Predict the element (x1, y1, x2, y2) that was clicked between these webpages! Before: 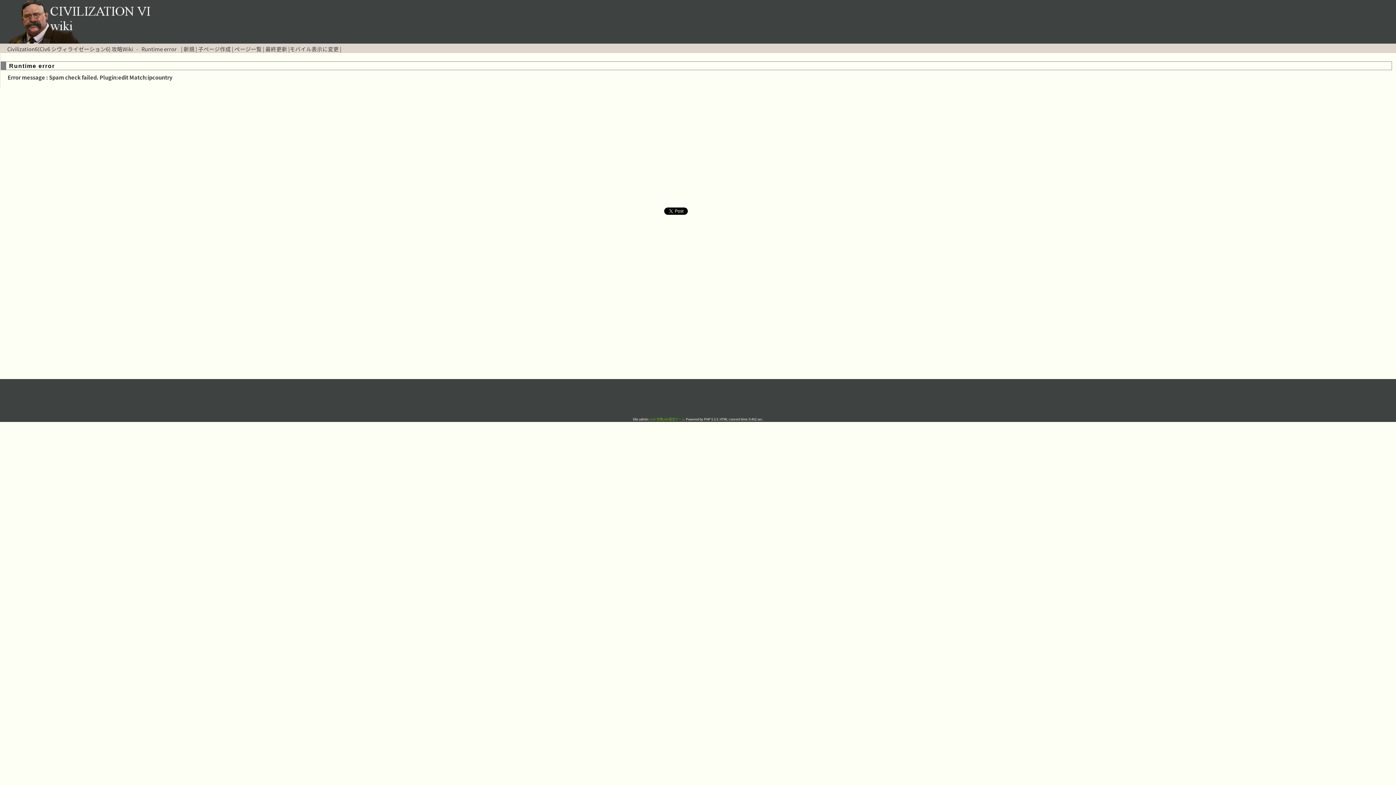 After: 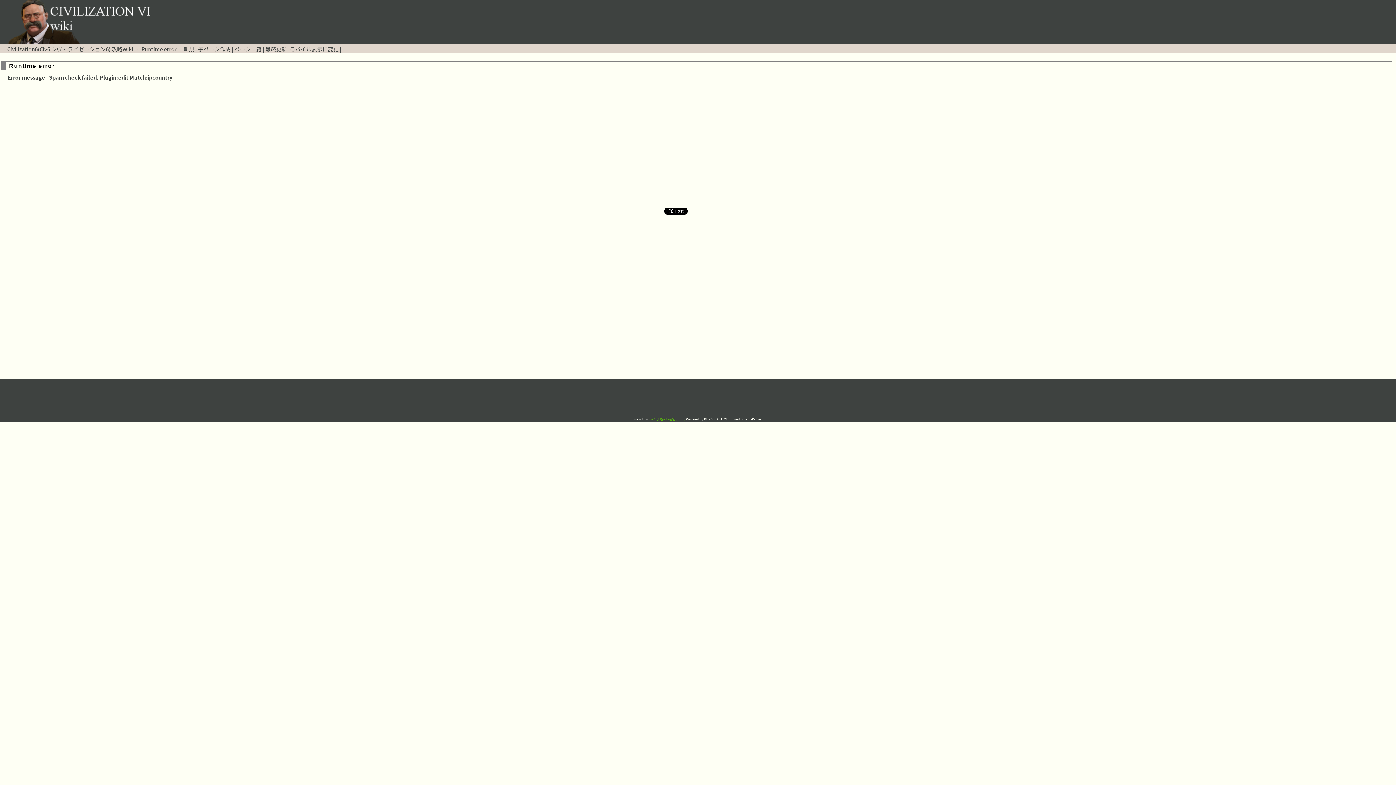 Action: bbox: (289, 45, 338, 53) label: モバイル表示に変更